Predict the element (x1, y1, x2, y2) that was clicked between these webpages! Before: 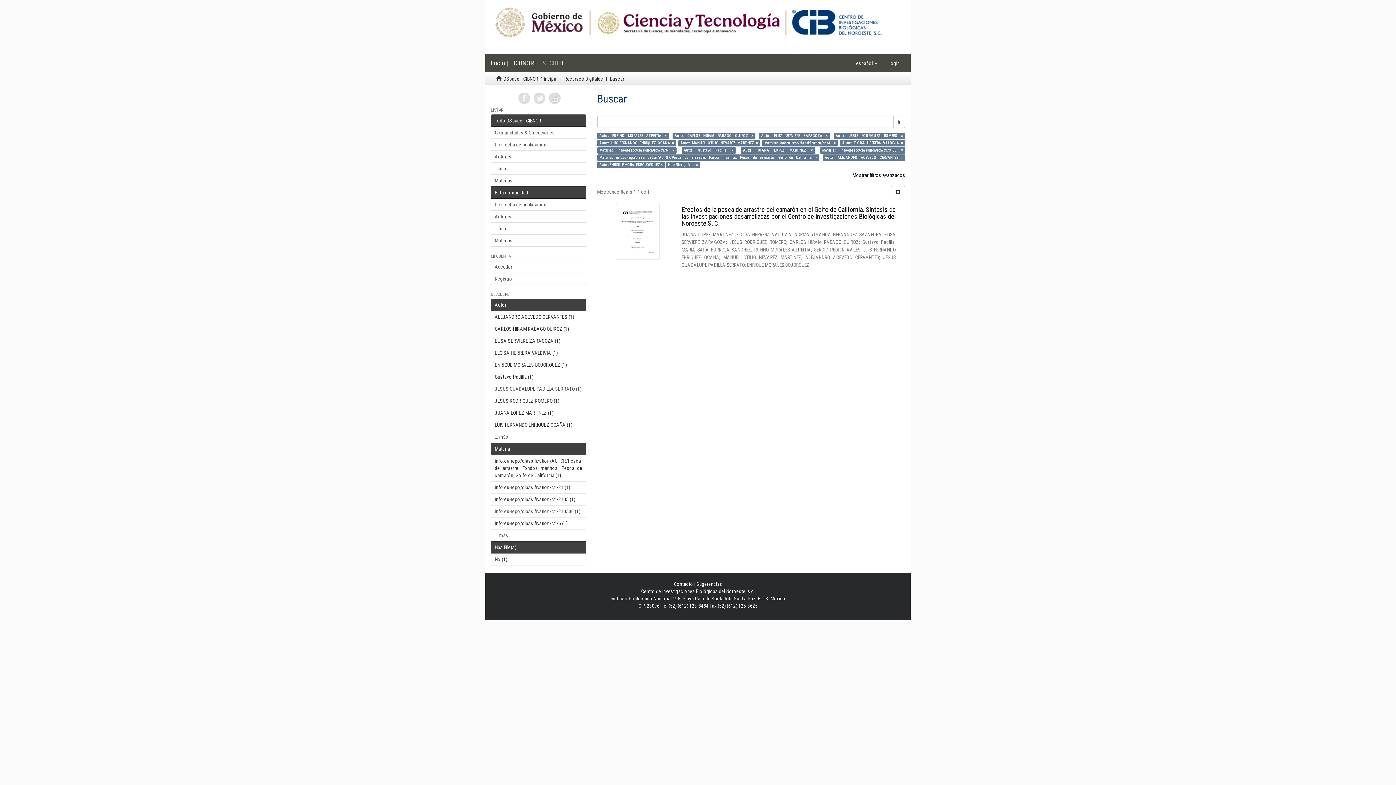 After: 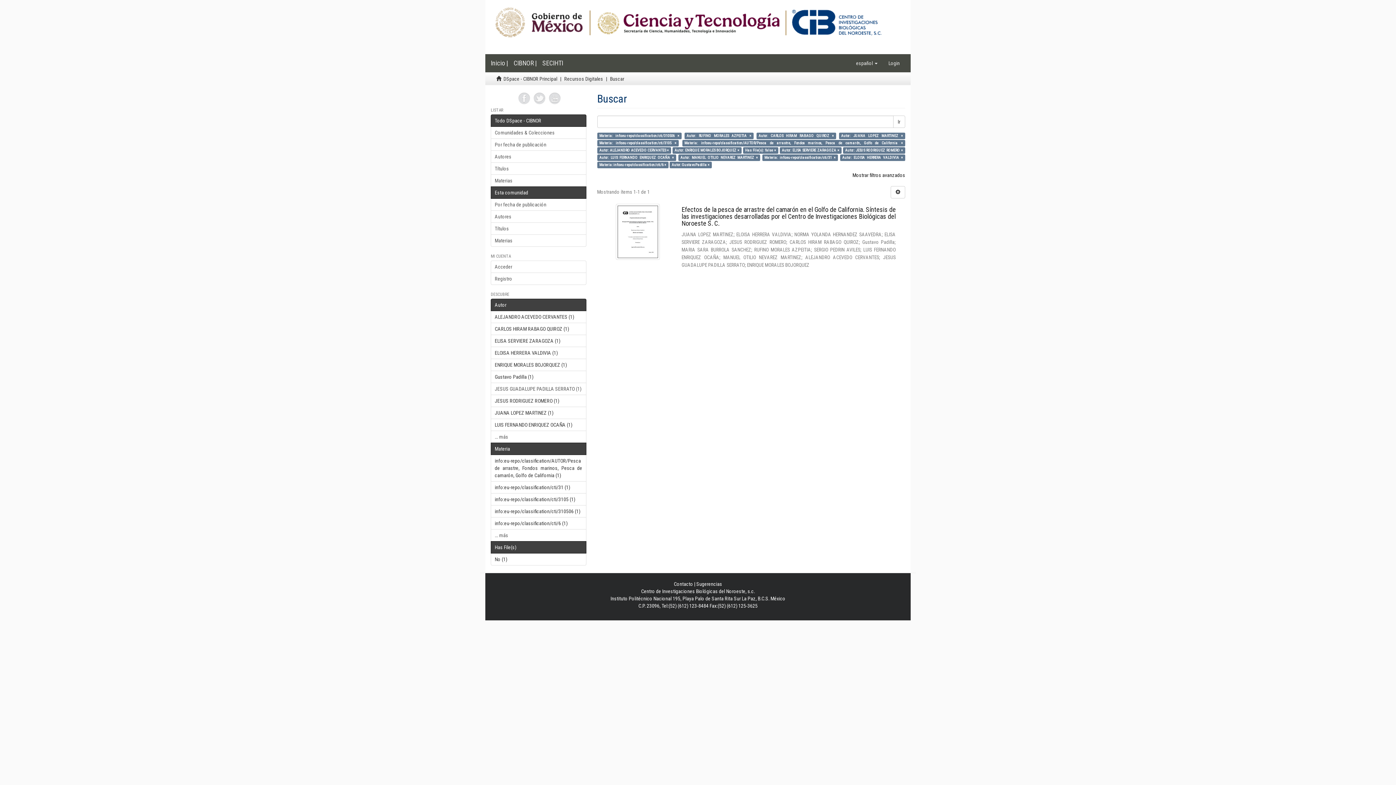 Action: bbox: (490, 505, 586, 517) label: info:eu-repo/classification/cti/310506 (1)